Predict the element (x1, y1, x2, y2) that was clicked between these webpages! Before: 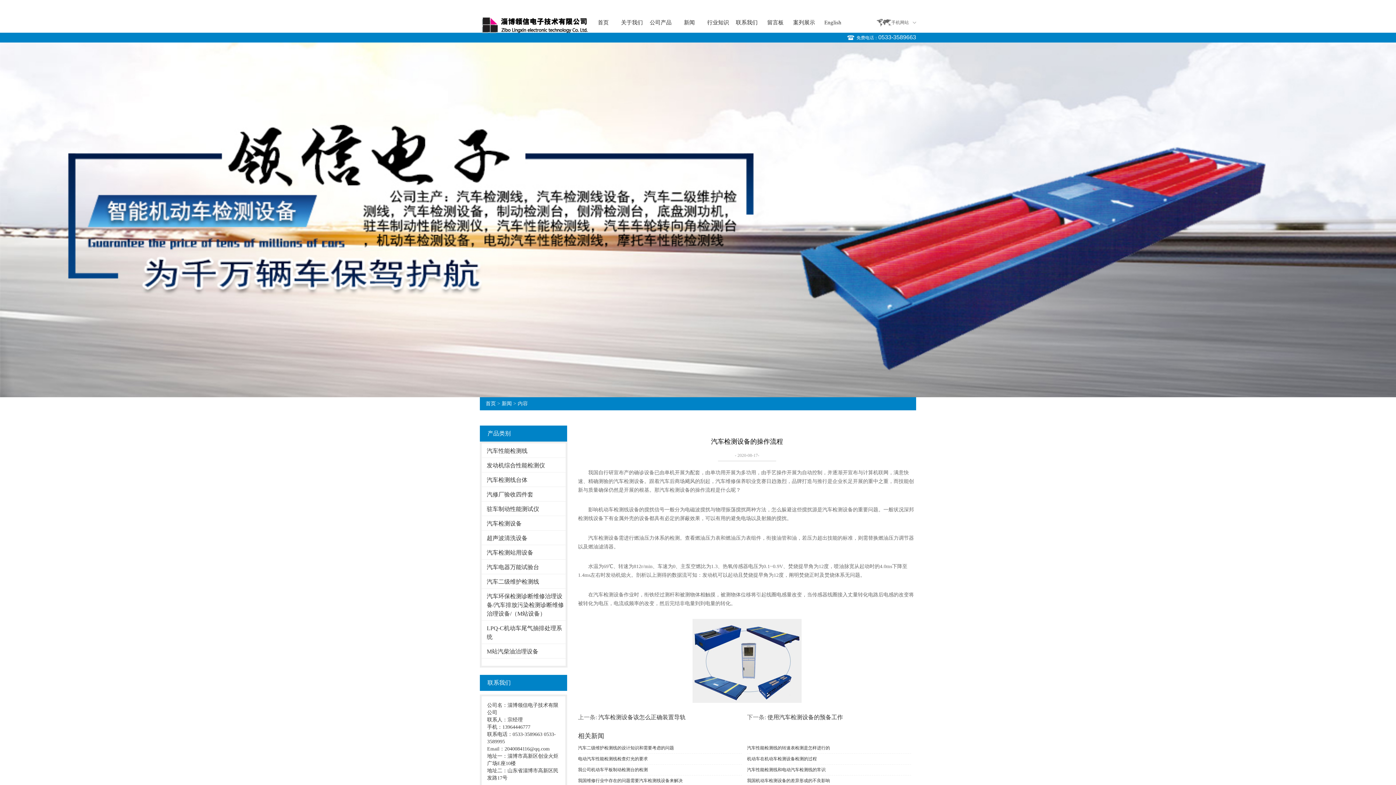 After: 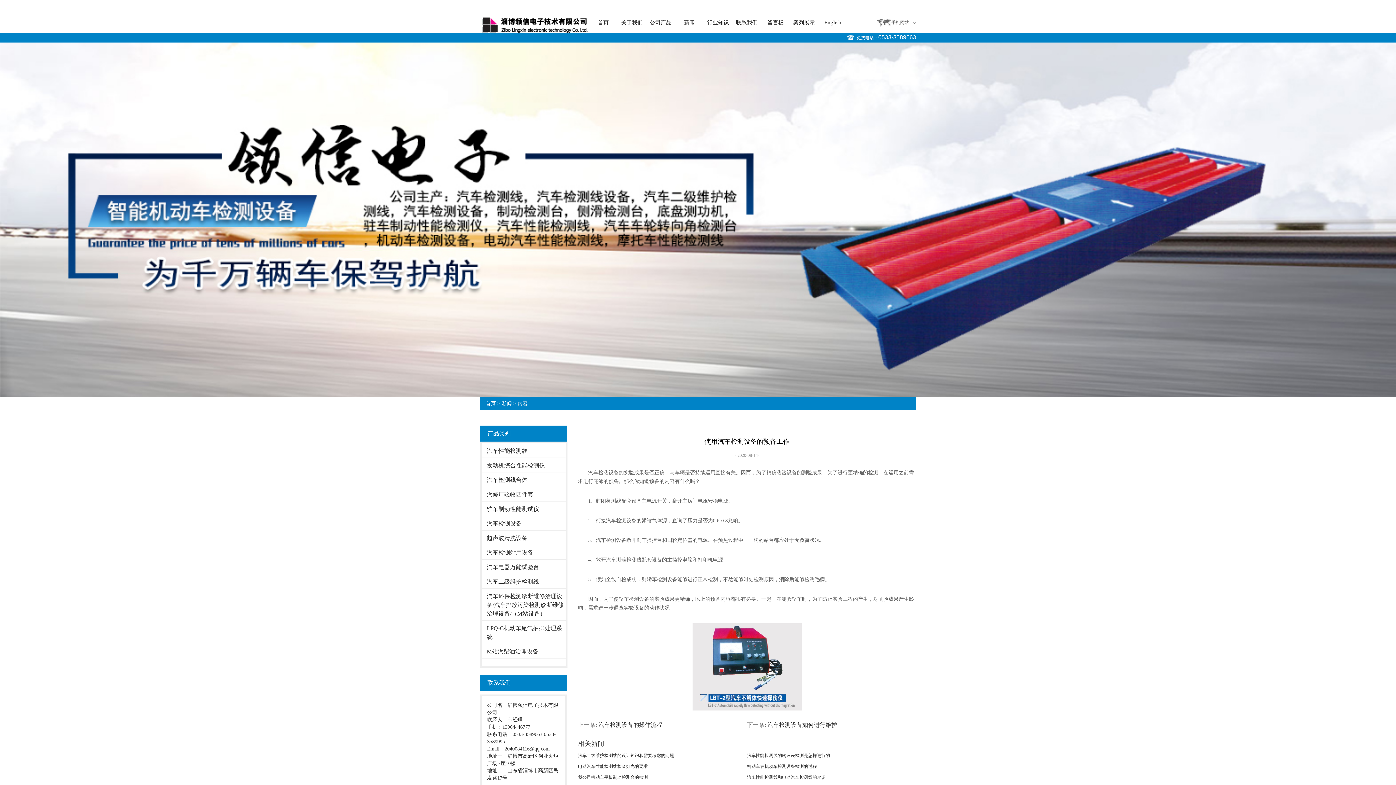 Action: bbox: (767, 713, 843, 722) label: 使用汽车检测设备的预备工作